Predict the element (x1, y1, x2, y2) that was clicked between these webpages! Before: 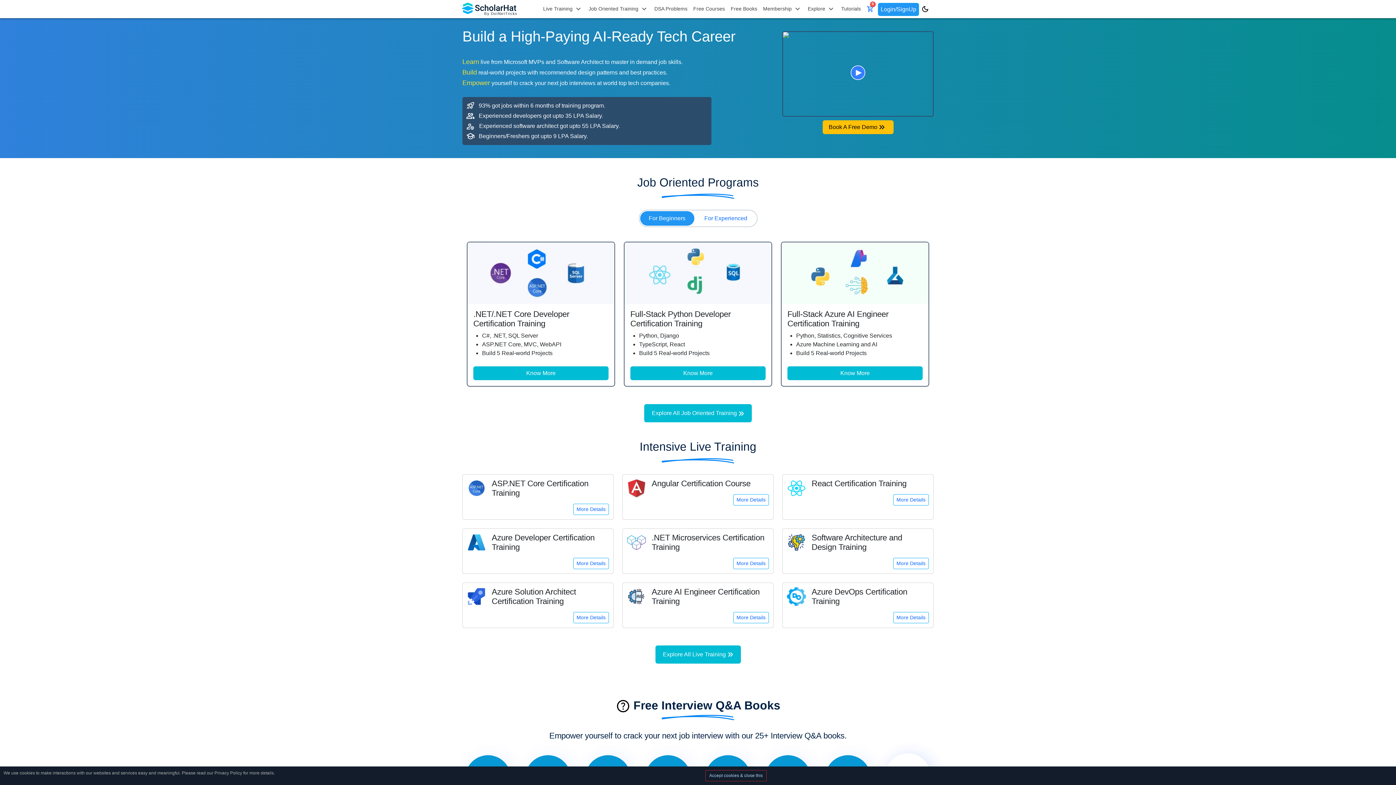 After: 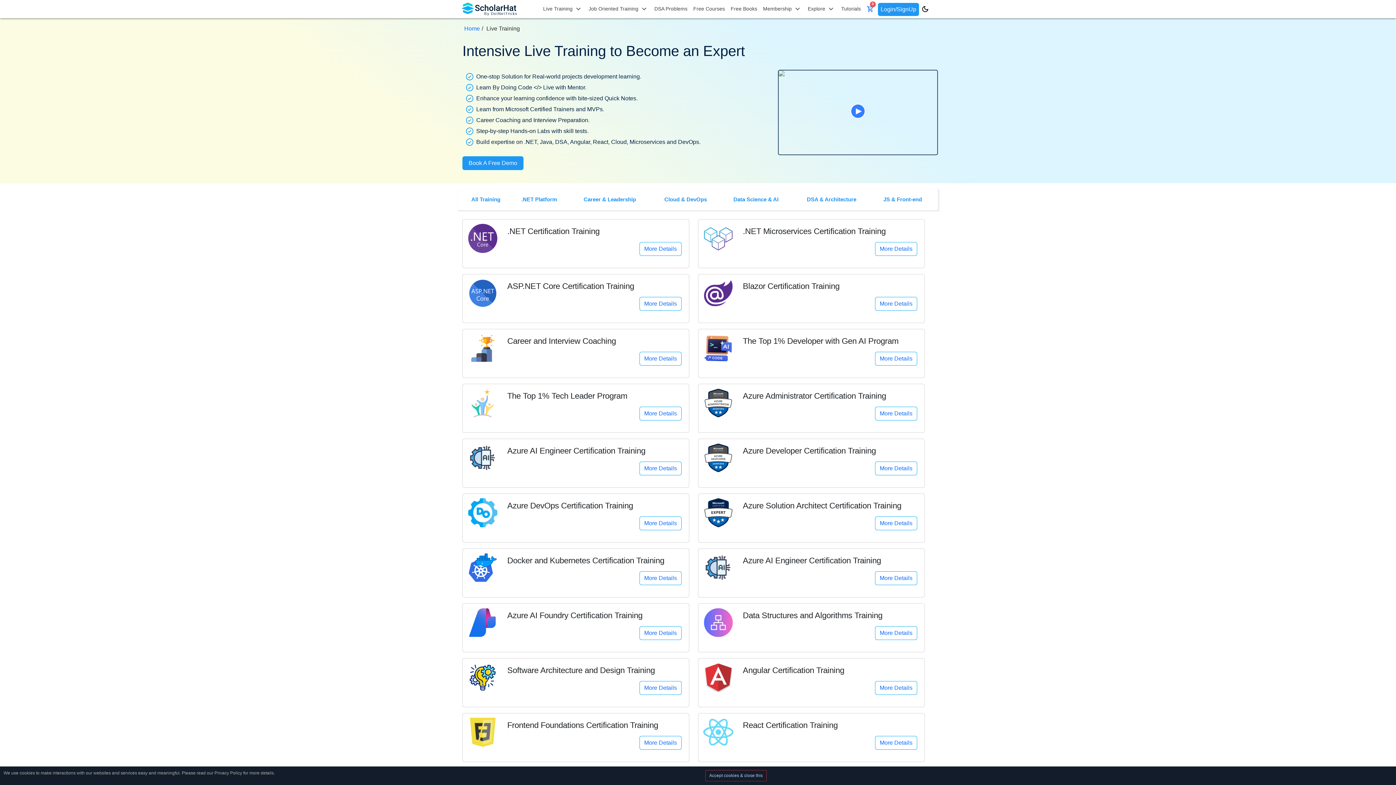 Action: bbox: (655, 645, 740, 663) label: Explore All Live Training 